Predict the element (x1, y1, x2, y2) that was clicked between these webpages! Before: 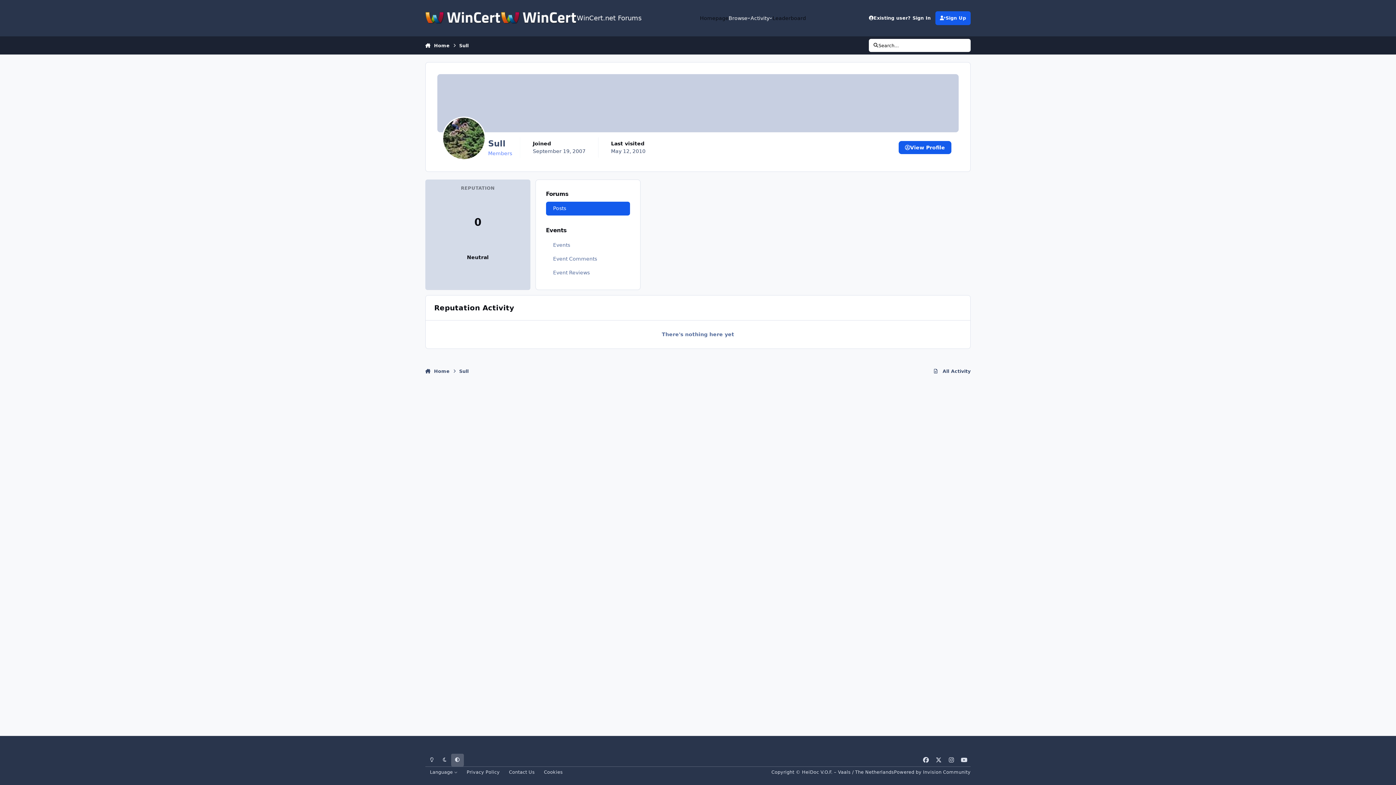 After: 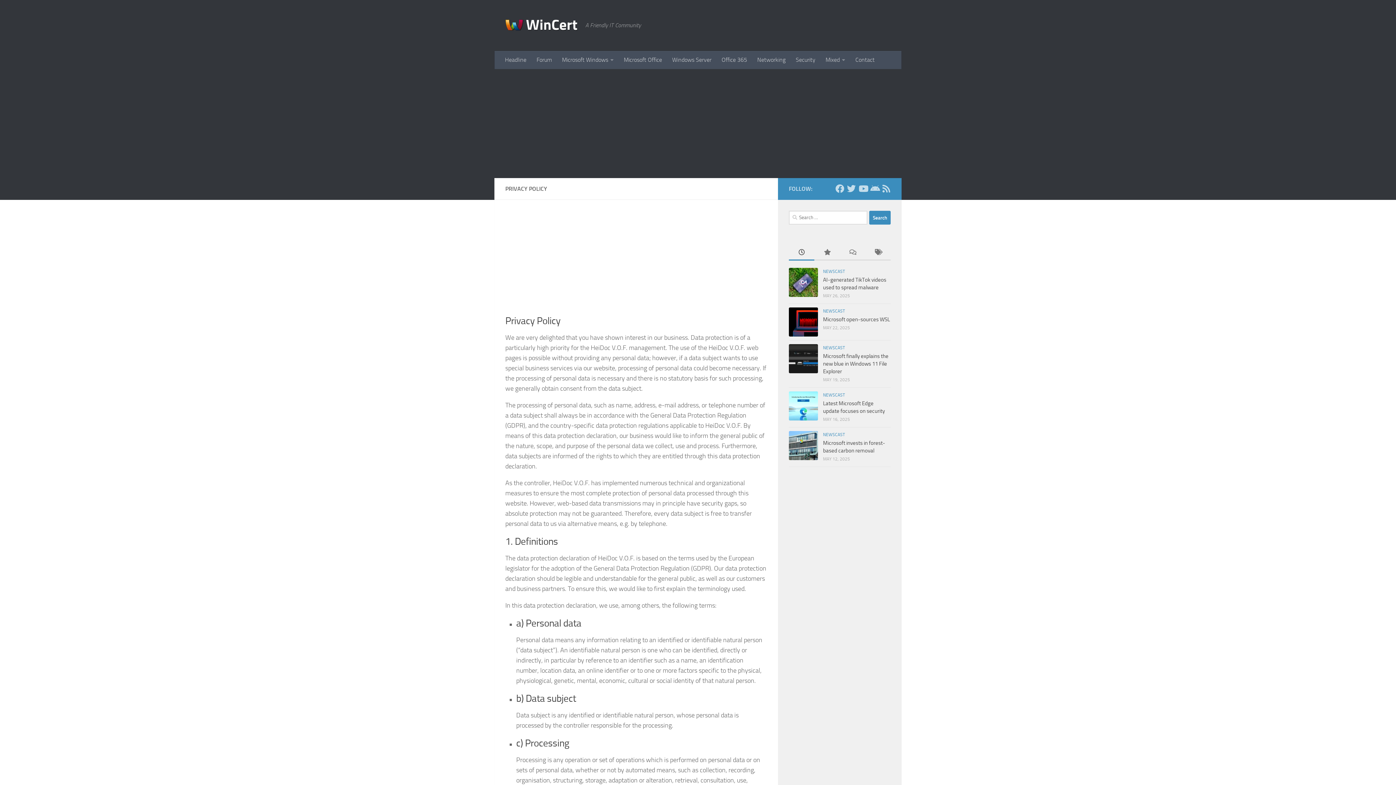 Action: bbox: (462, 767, 504, 777) label: Privacy Policy